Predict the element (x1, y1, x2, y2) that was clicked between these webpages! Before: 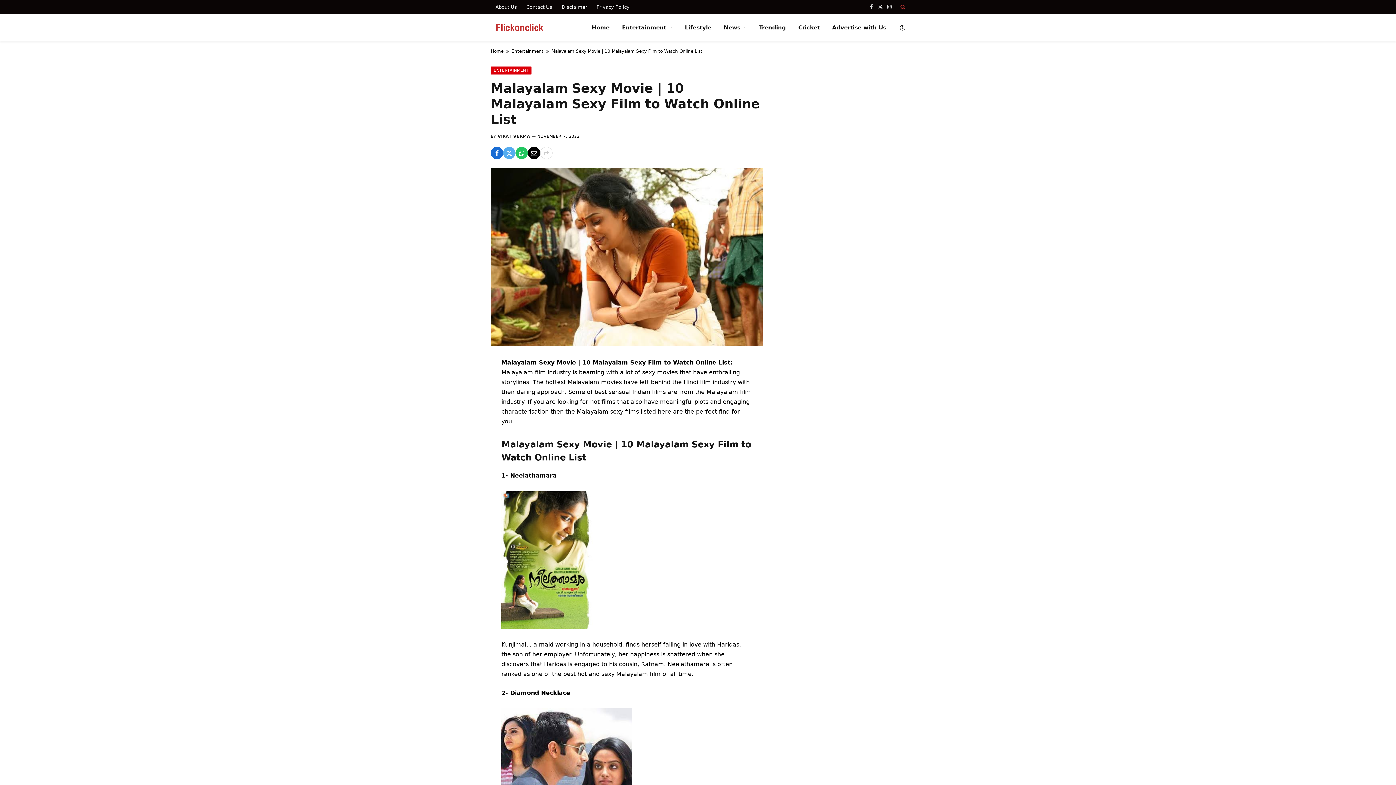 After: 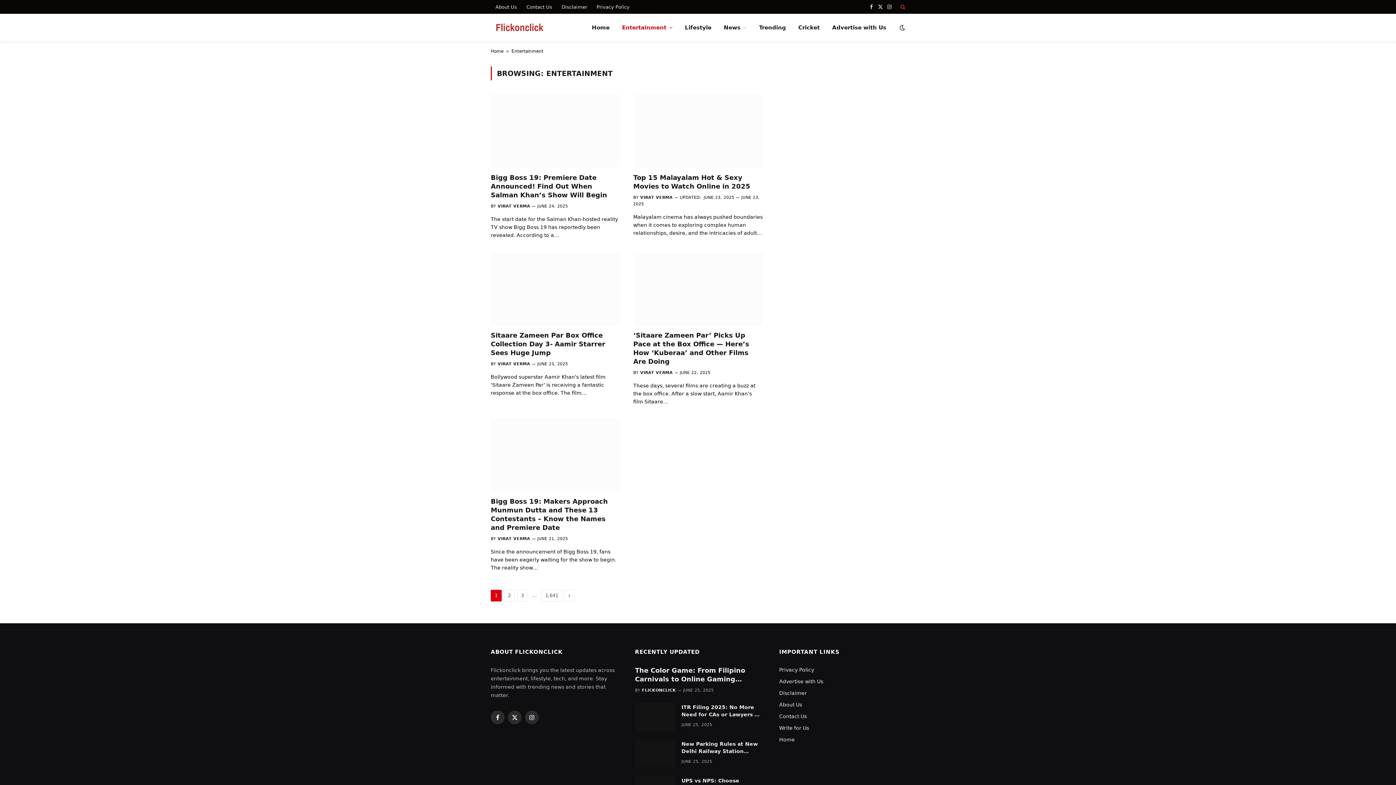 Action: bbox: (511, 48, 543, 53) label: Entertainment